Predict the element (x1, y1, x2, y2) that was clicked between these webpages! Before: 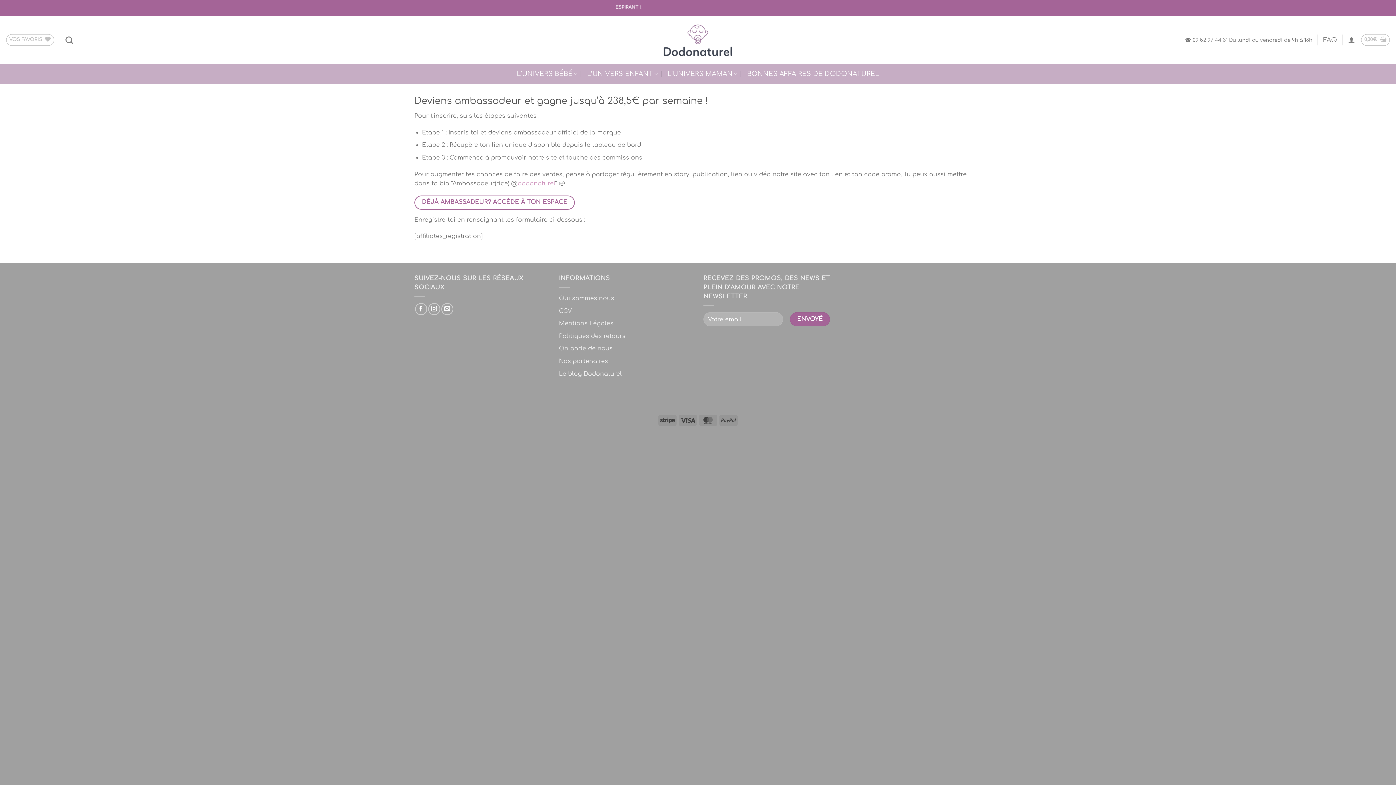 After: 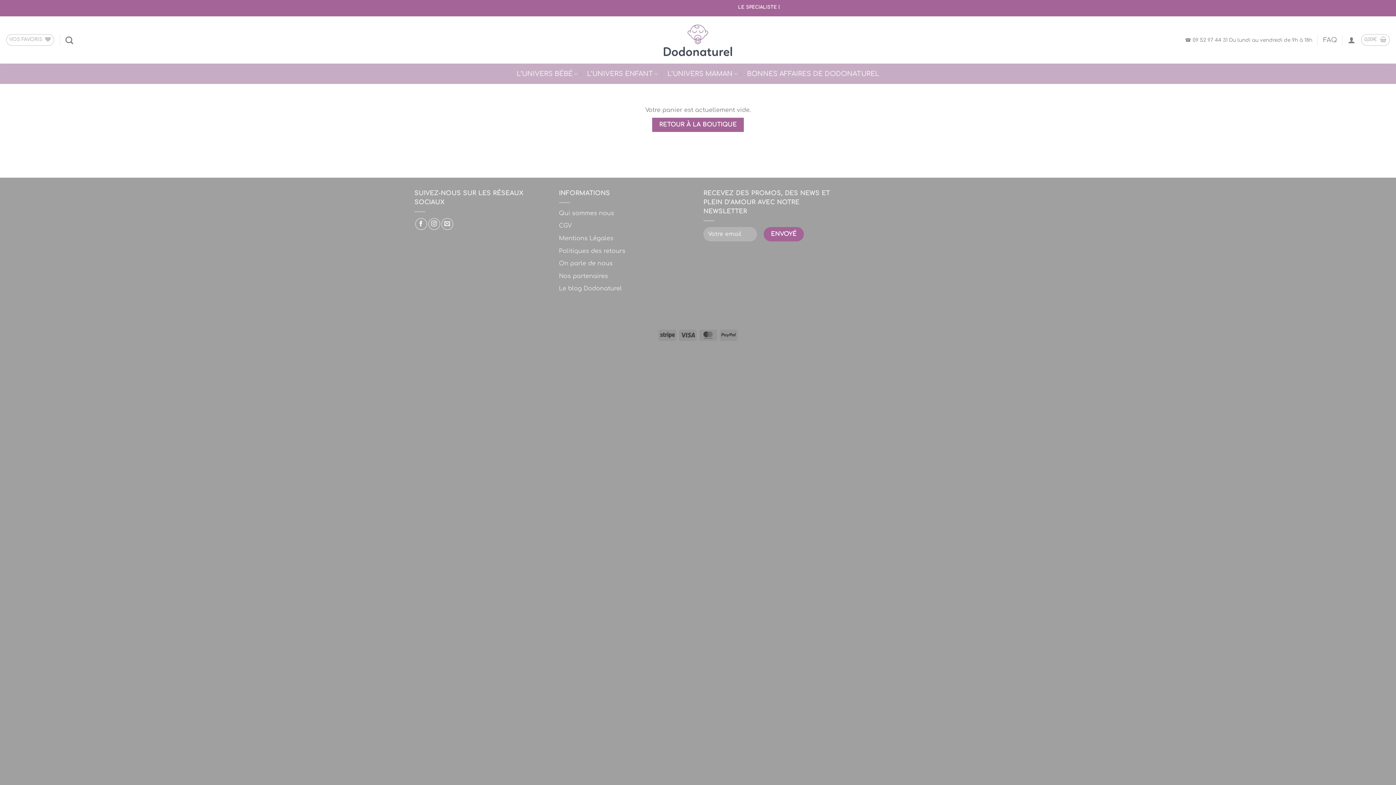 Action: label: 0,00€  bbox: (1361, 34, 1390, 45)